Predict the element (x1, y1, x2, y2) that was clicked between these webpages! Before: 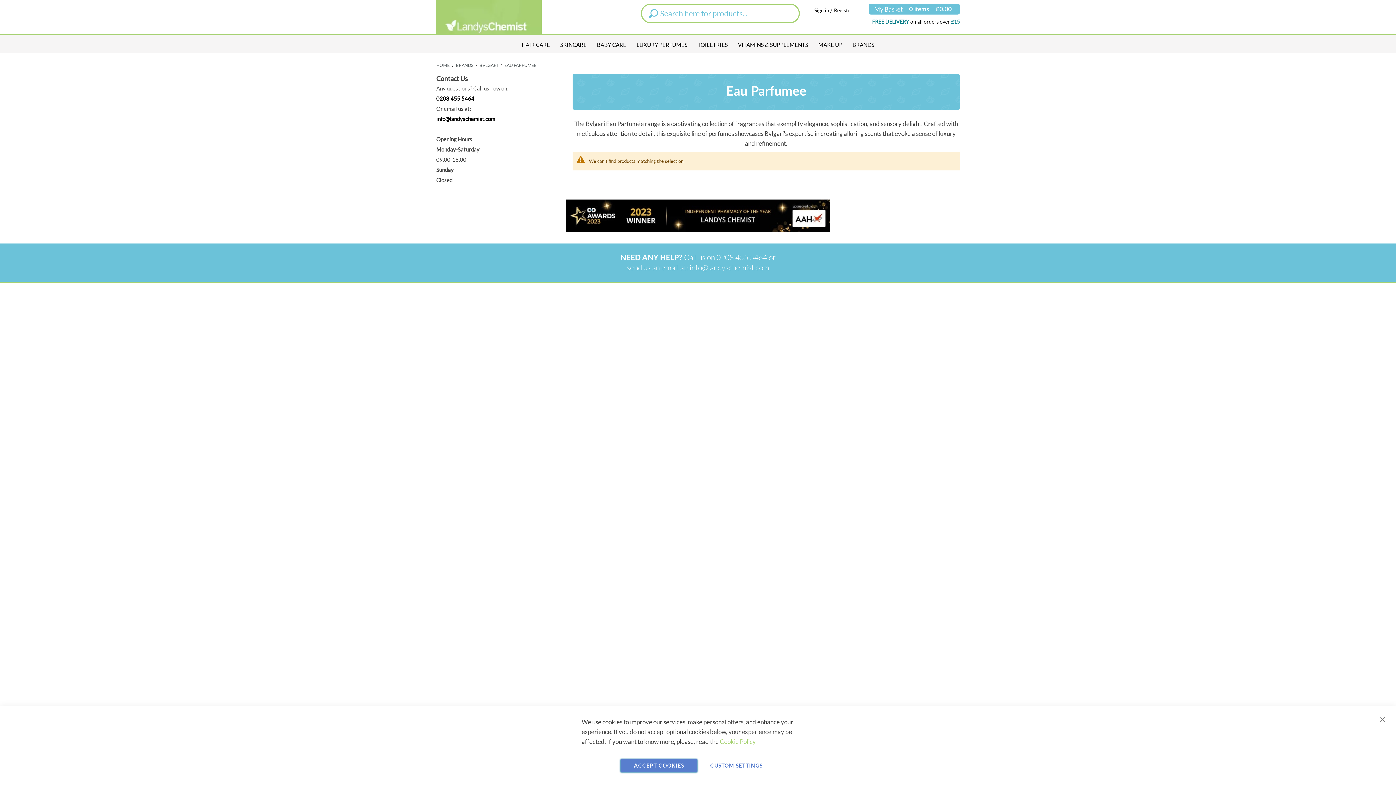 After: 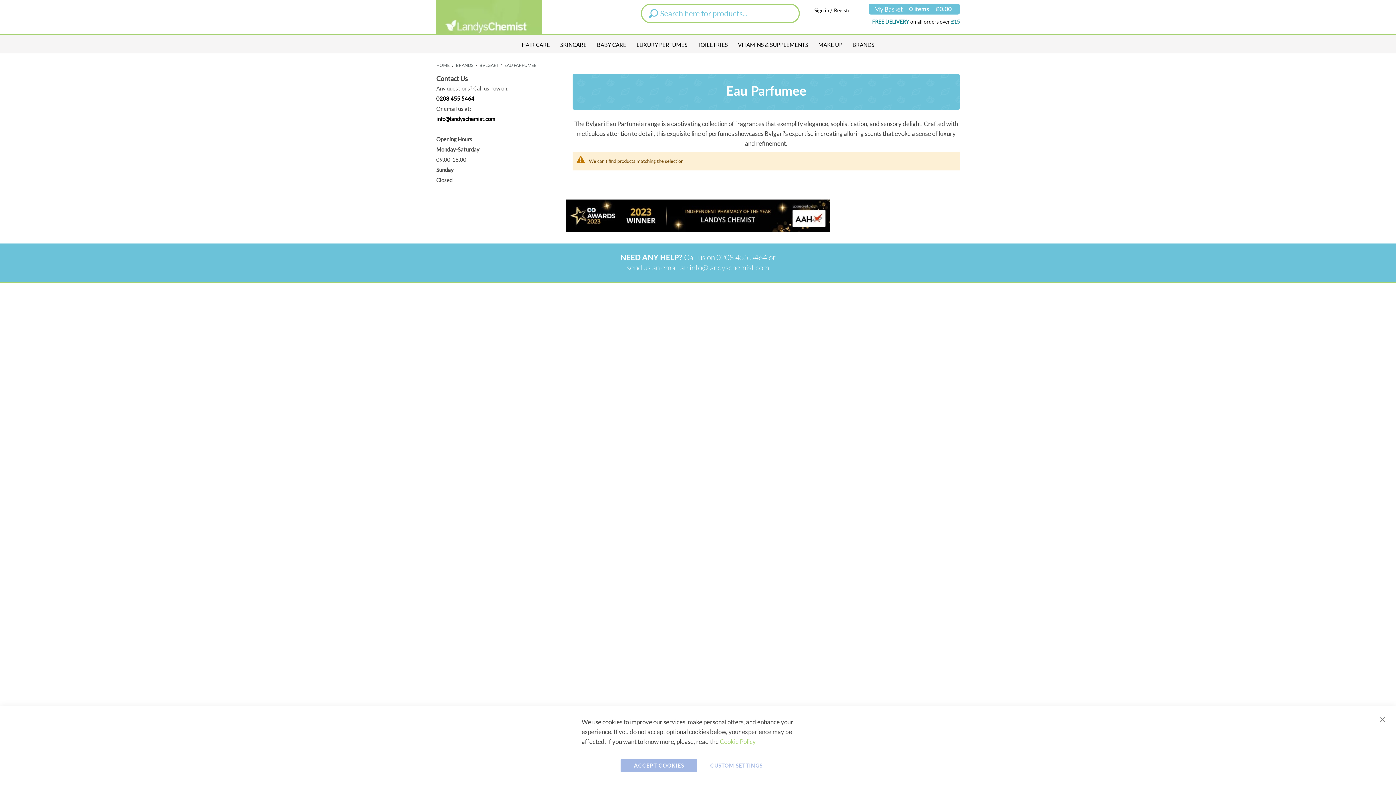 Action: label: EAU PARFUMEE bbox: (504, 62, 536, 68)